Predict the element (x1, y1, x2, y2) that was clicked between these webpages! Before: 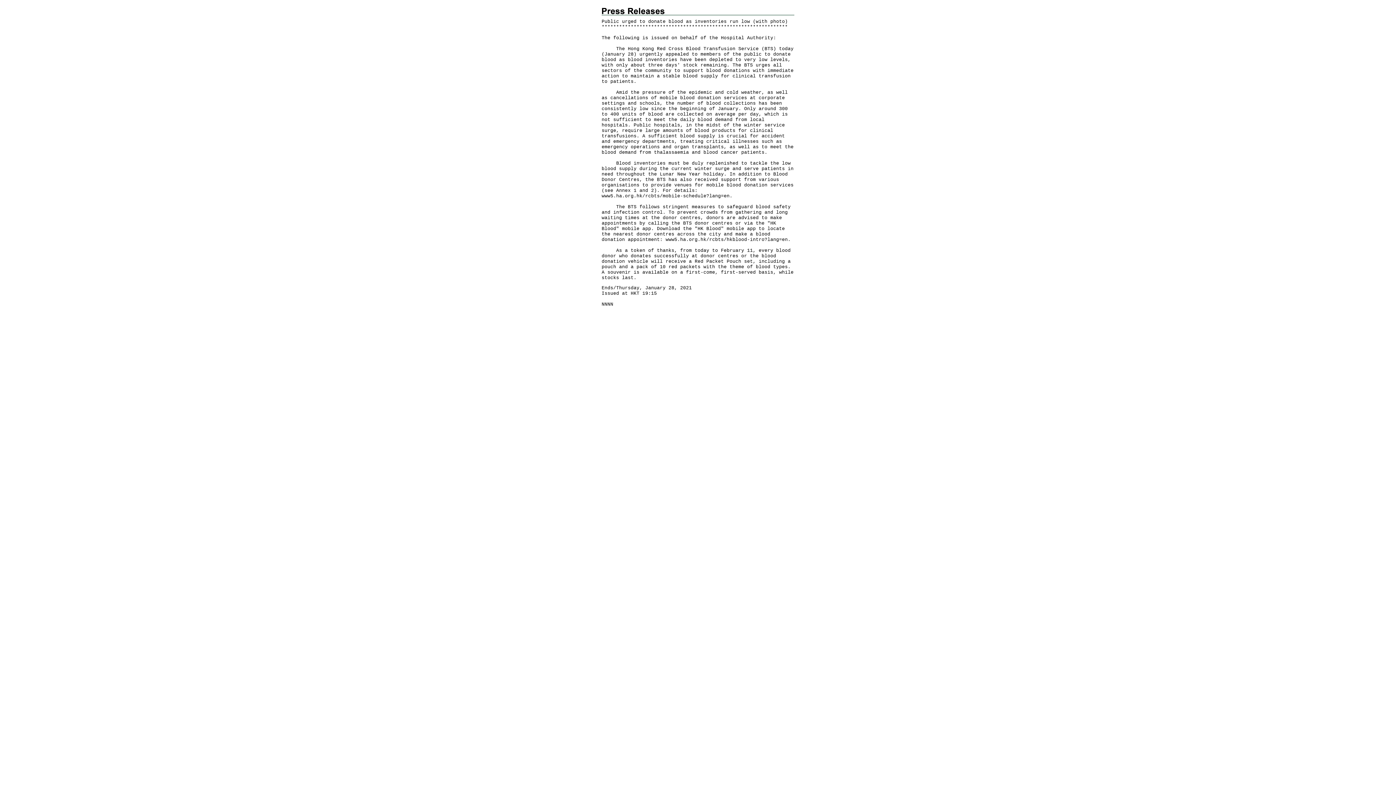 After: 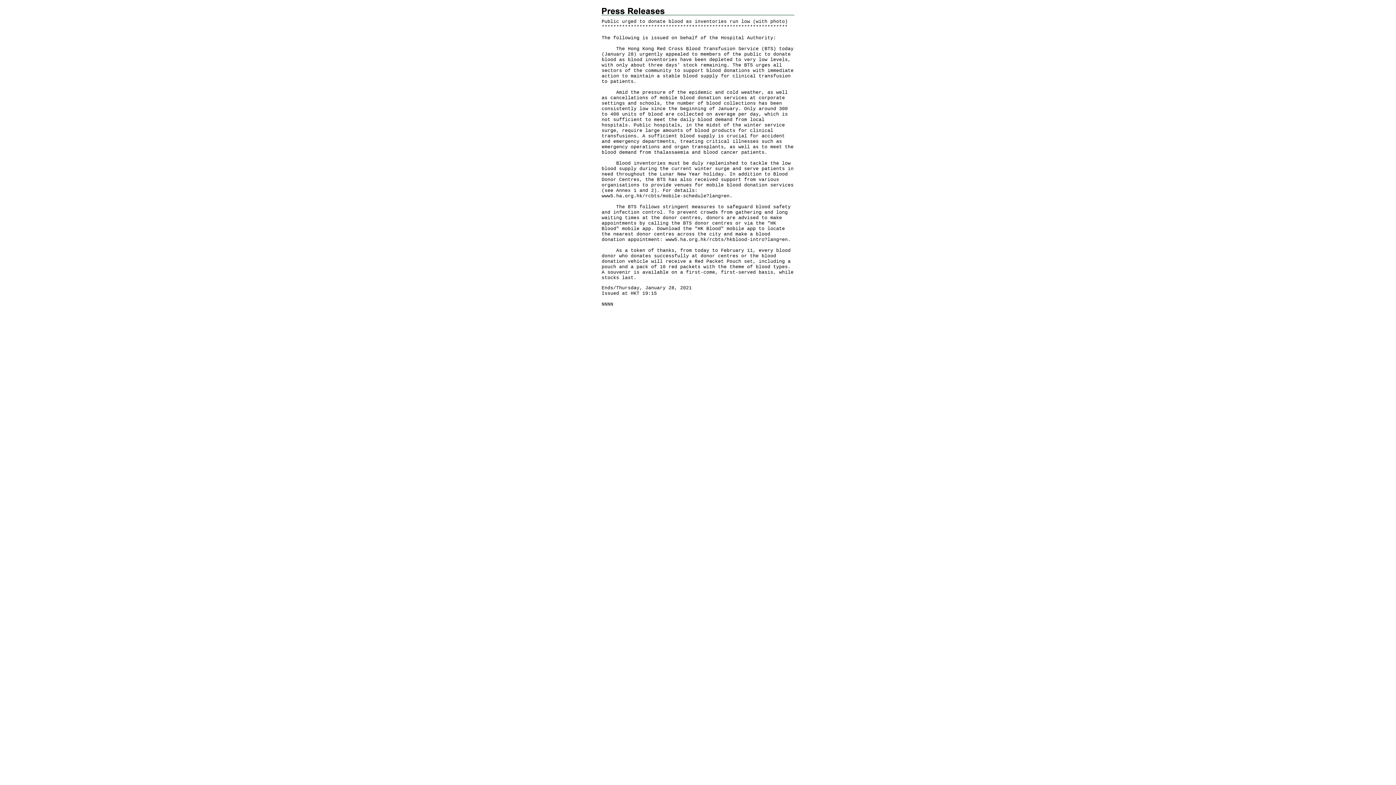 Action: label: www5.ha.org.hk/rcbts/mobile-schedule?lang=en bbox: (601, 193, 729, 198)